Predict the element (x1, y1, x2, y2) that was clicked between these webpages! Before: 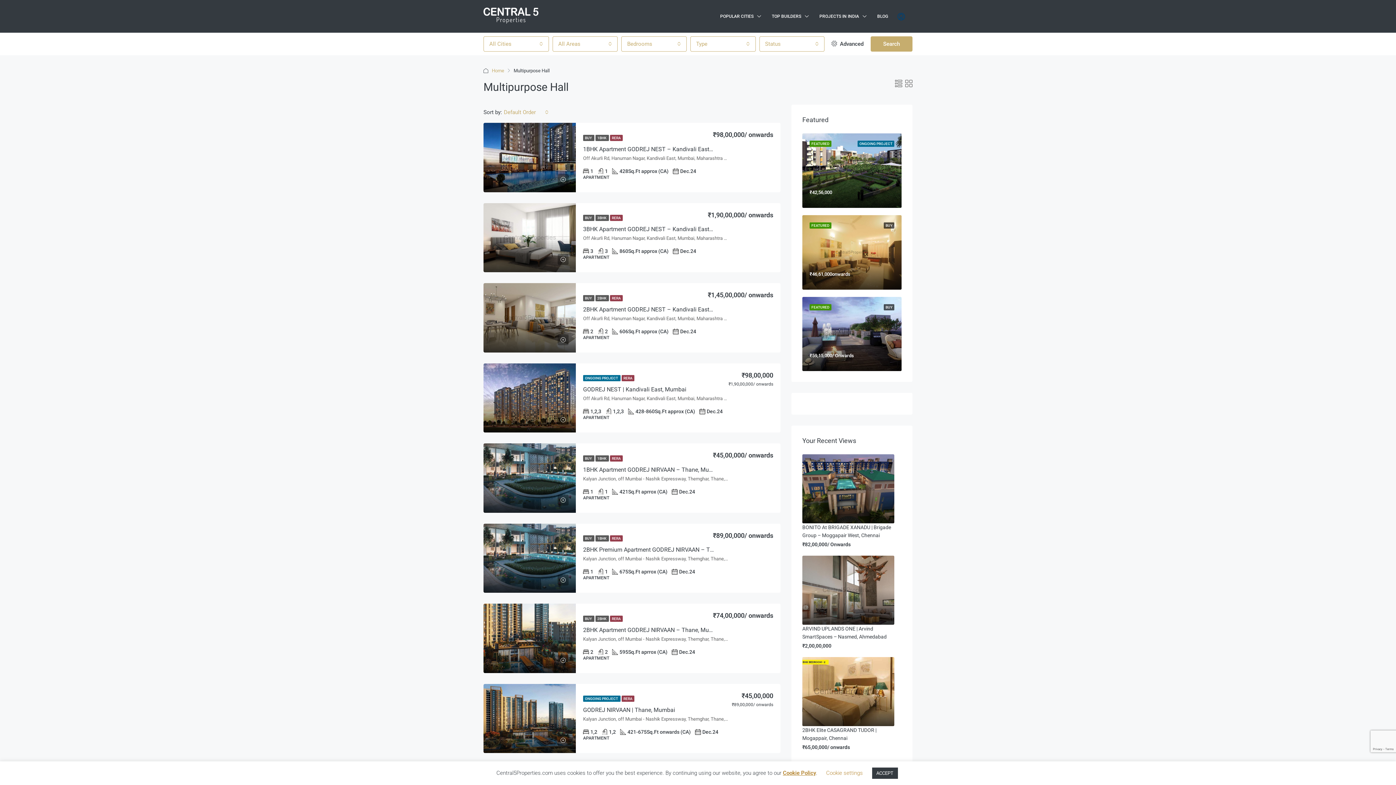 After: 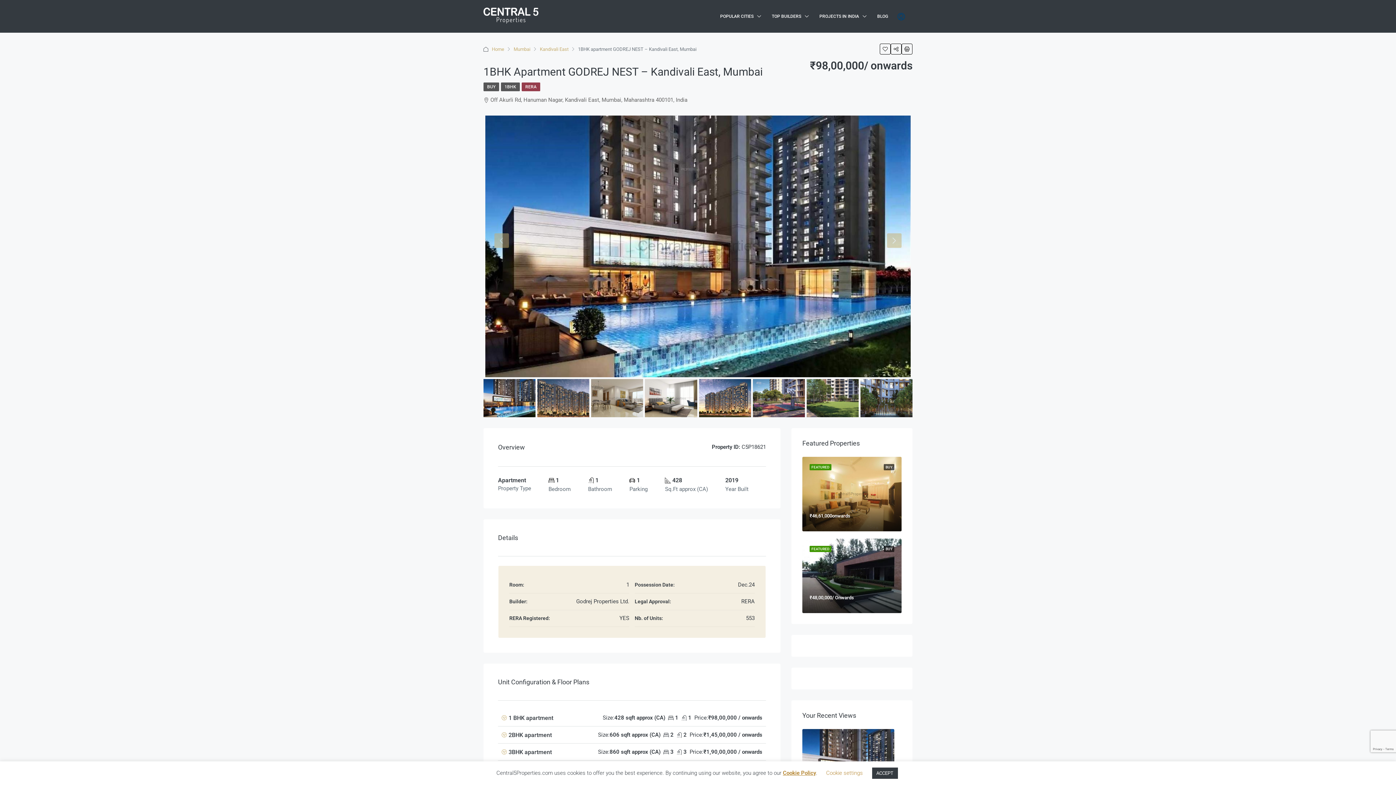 Action: bbox: (583, 145, 733, 152) label: 1BHK Apartment GODREJ NEST – Kandivali East, Mumbai